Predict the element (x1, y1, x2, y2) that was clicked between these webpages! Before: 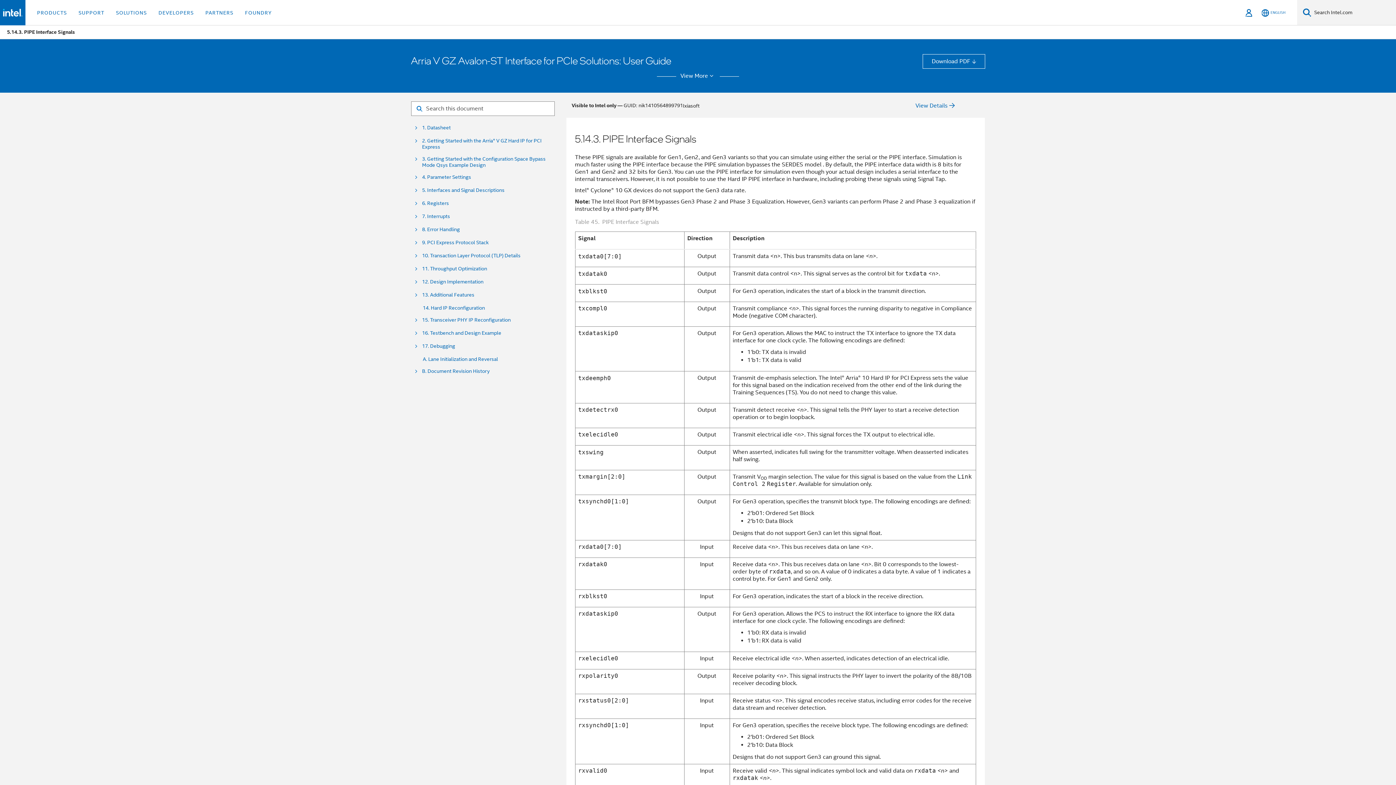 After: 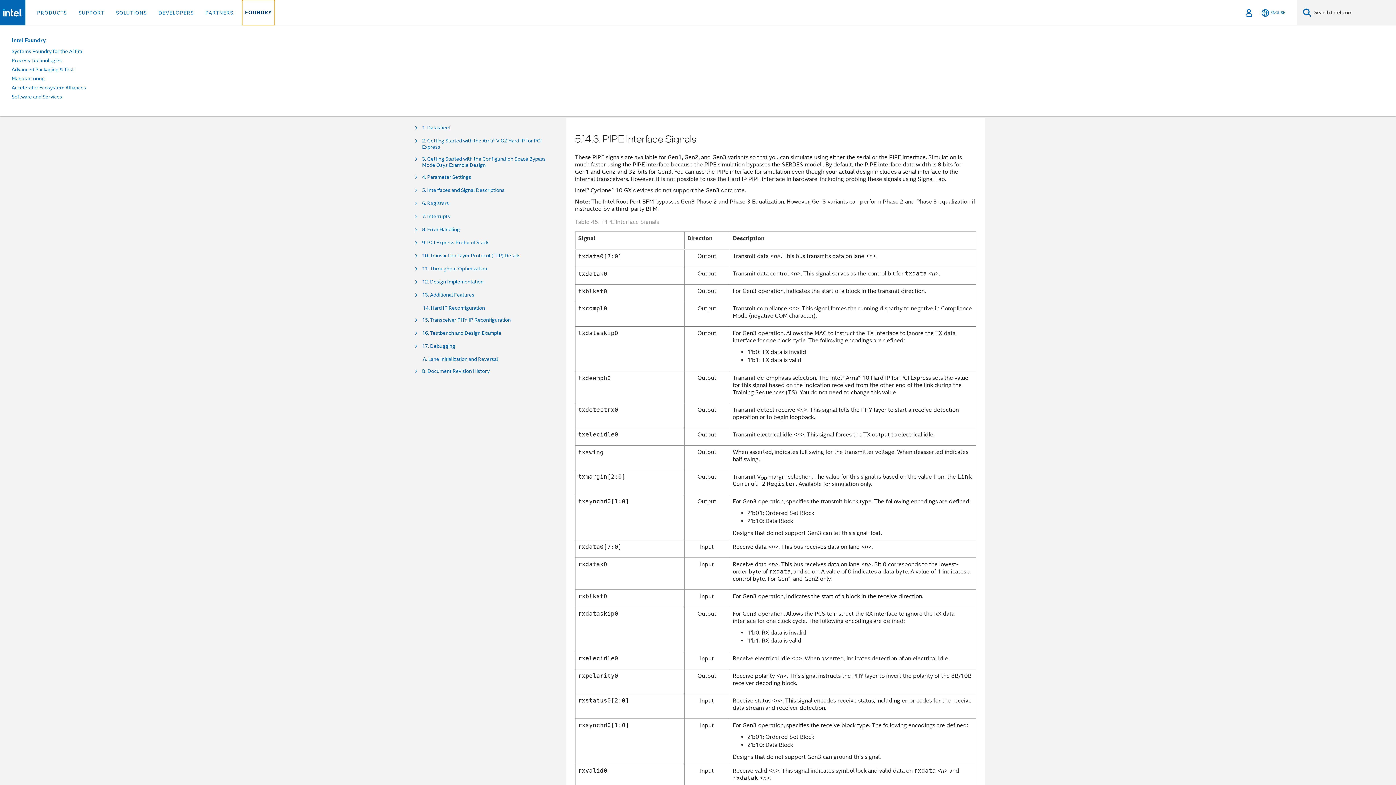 Action: label: FOUNDRY bbox: (242, 0, 274, 25)